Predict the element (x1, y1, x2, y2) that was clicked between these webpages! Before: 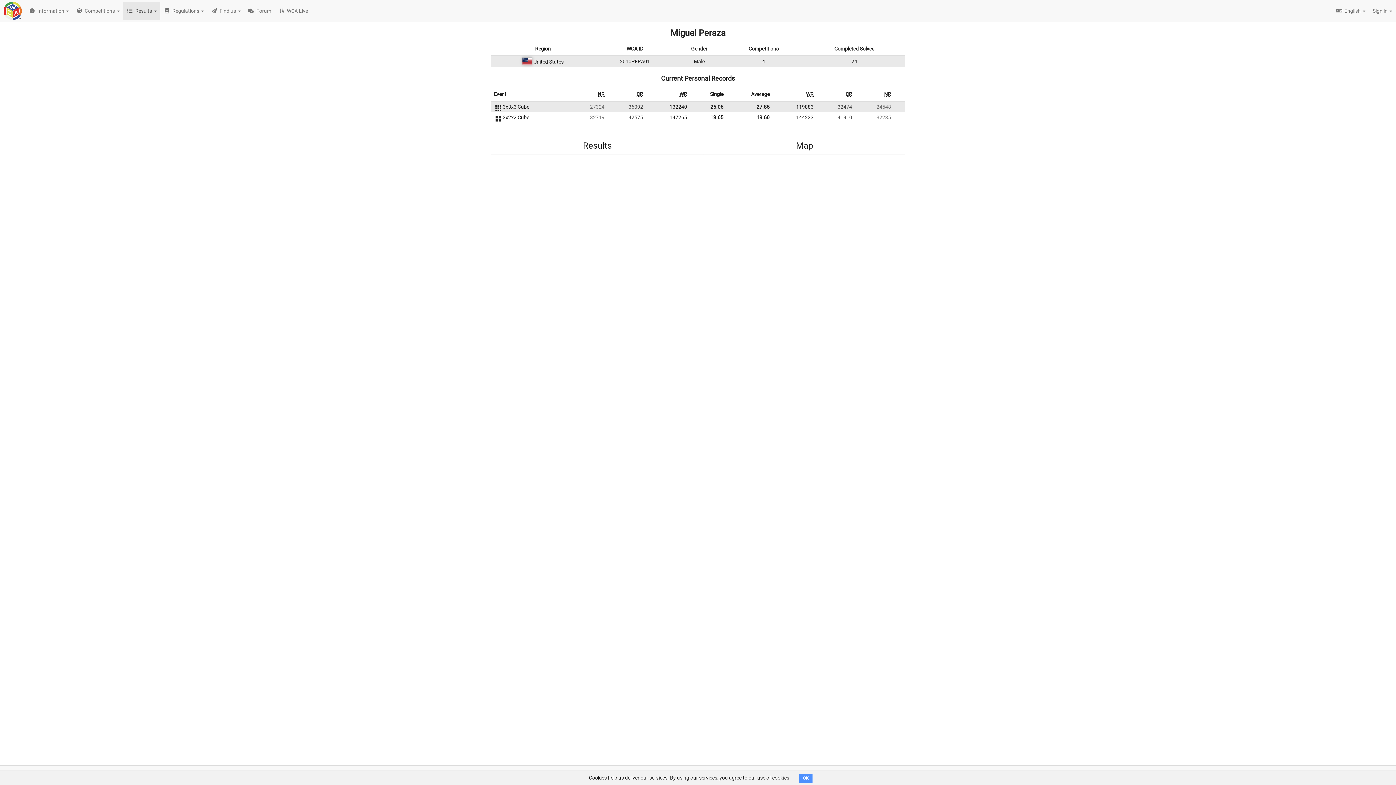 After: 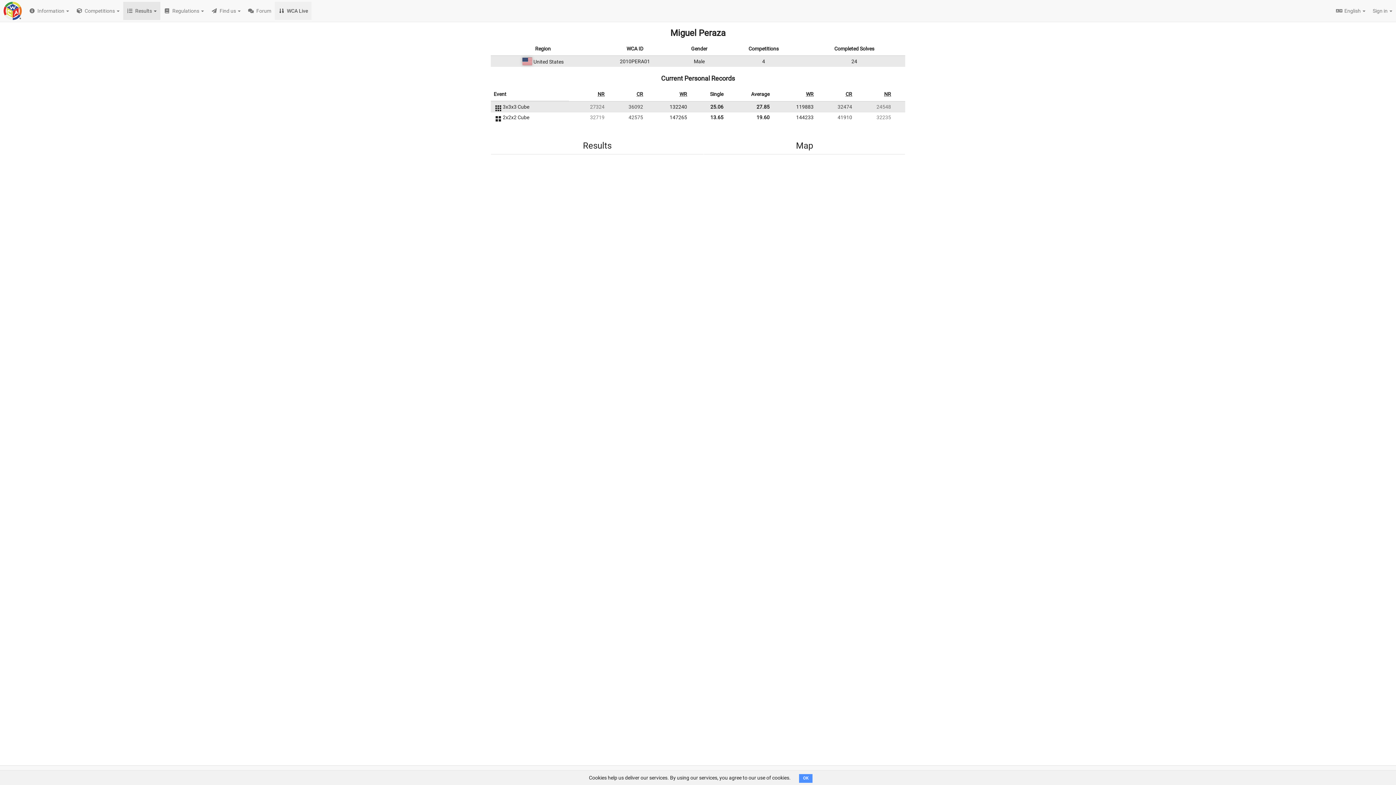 Action: bbox: (274, 1, 311, 20) label:  WCA Live